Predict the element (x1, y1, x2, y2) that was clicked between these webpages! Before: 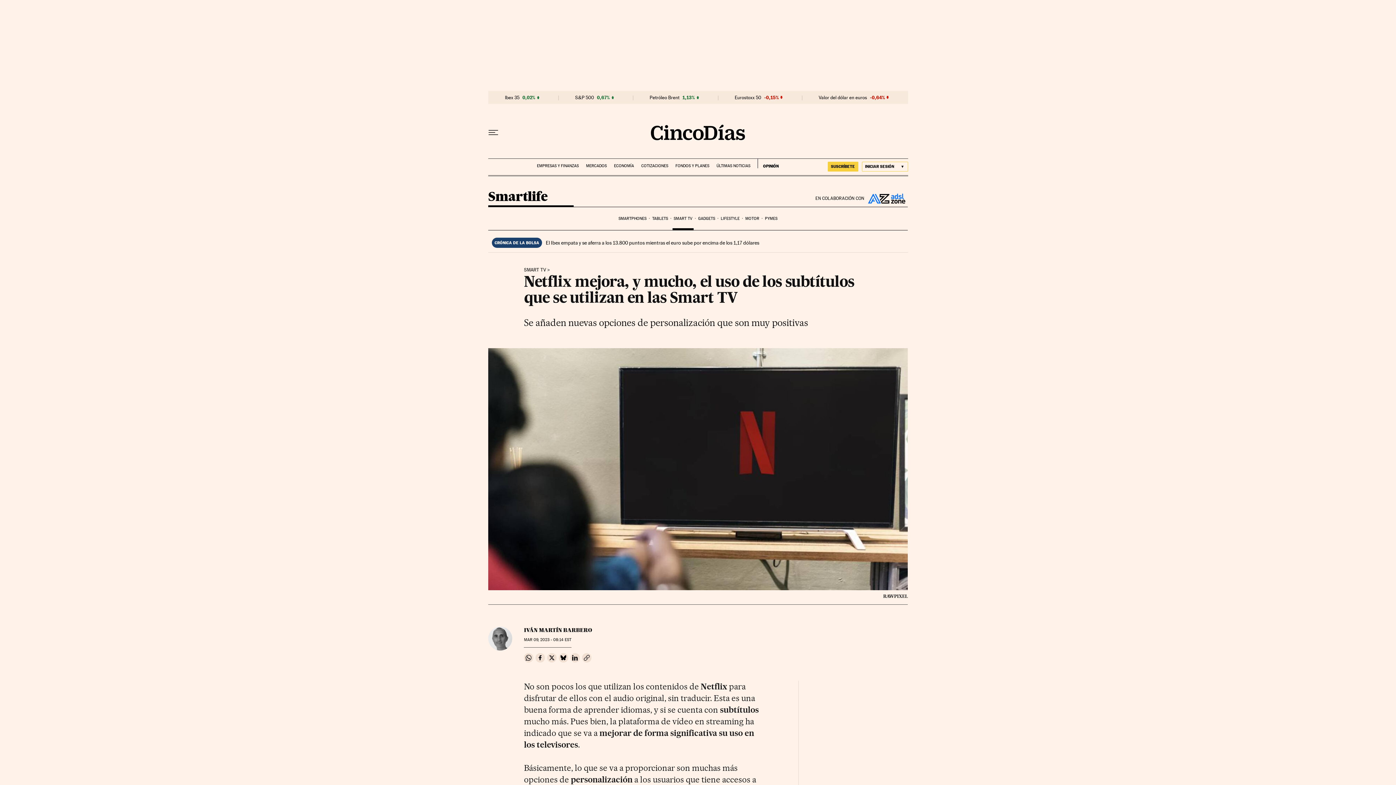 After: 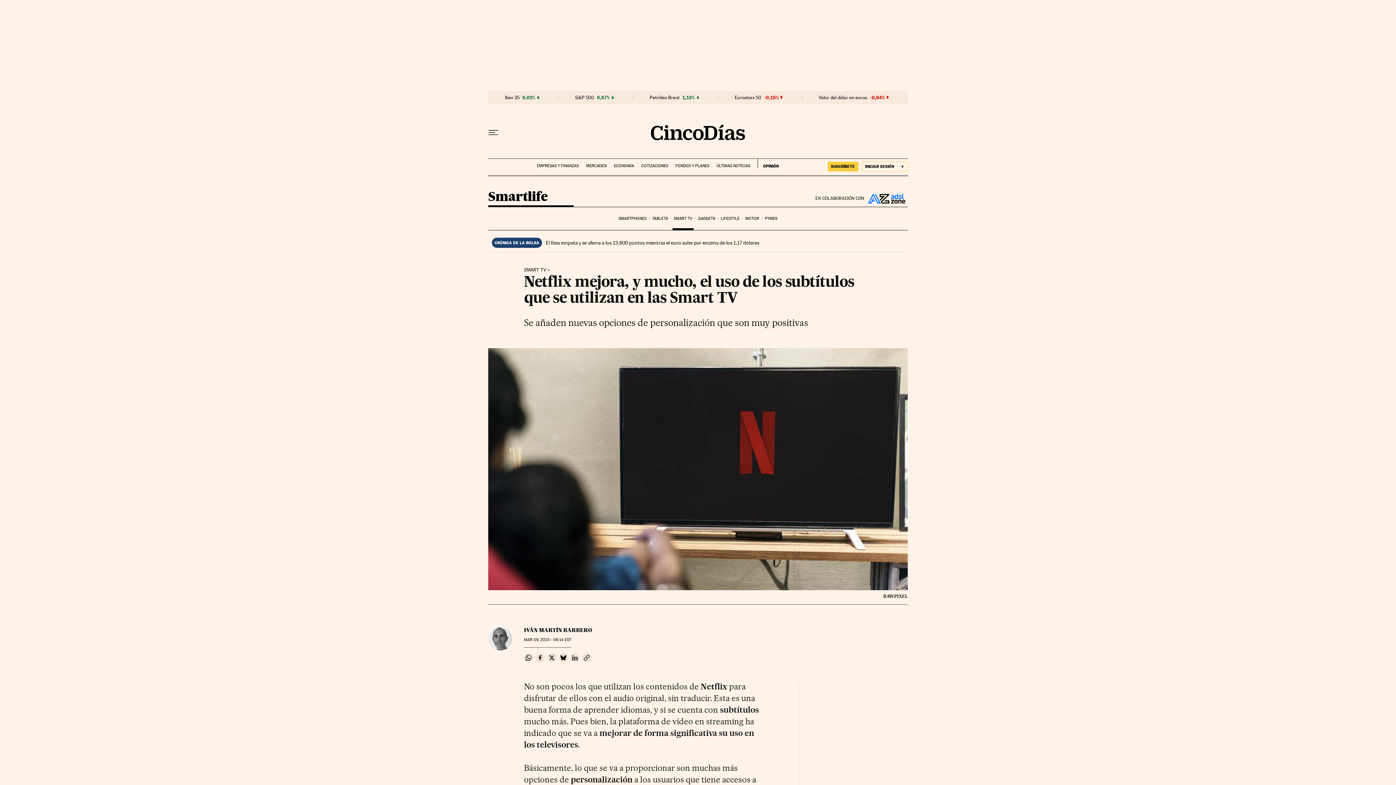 Action: bbox: (570, 653, 580, 662) label: Compartir en Linkedin